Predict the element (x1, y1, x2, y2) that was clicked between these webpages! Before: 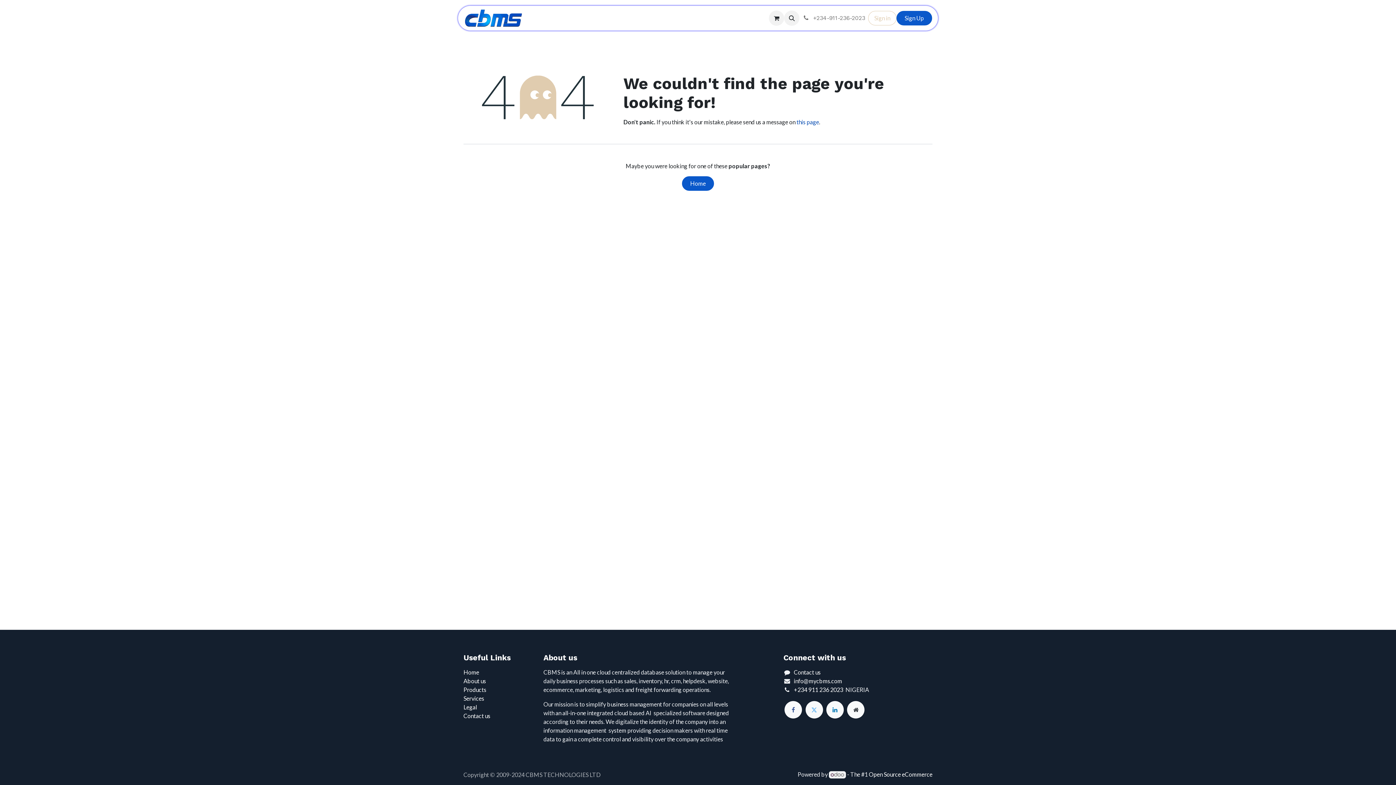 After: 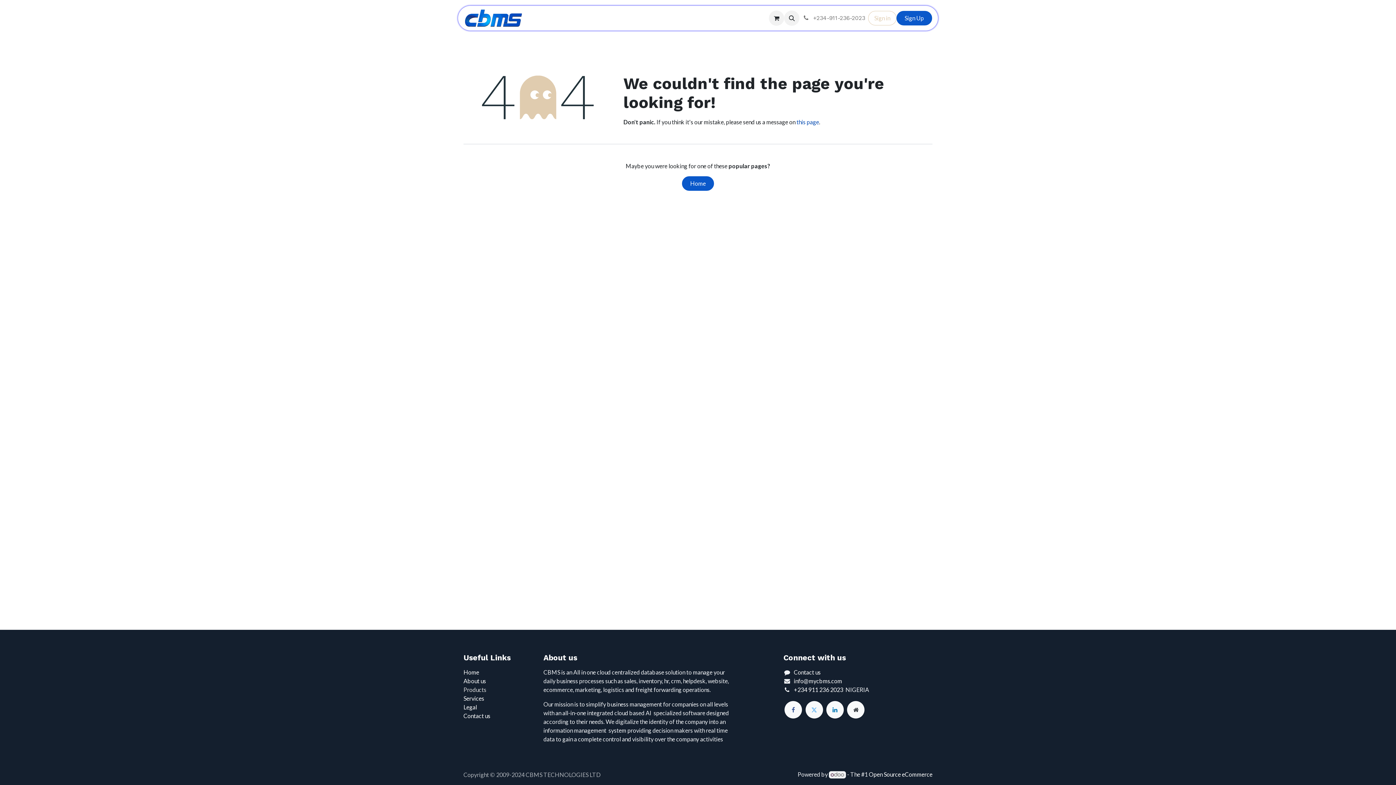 Action: label: Products bbox: (463, 686, 486, 693)